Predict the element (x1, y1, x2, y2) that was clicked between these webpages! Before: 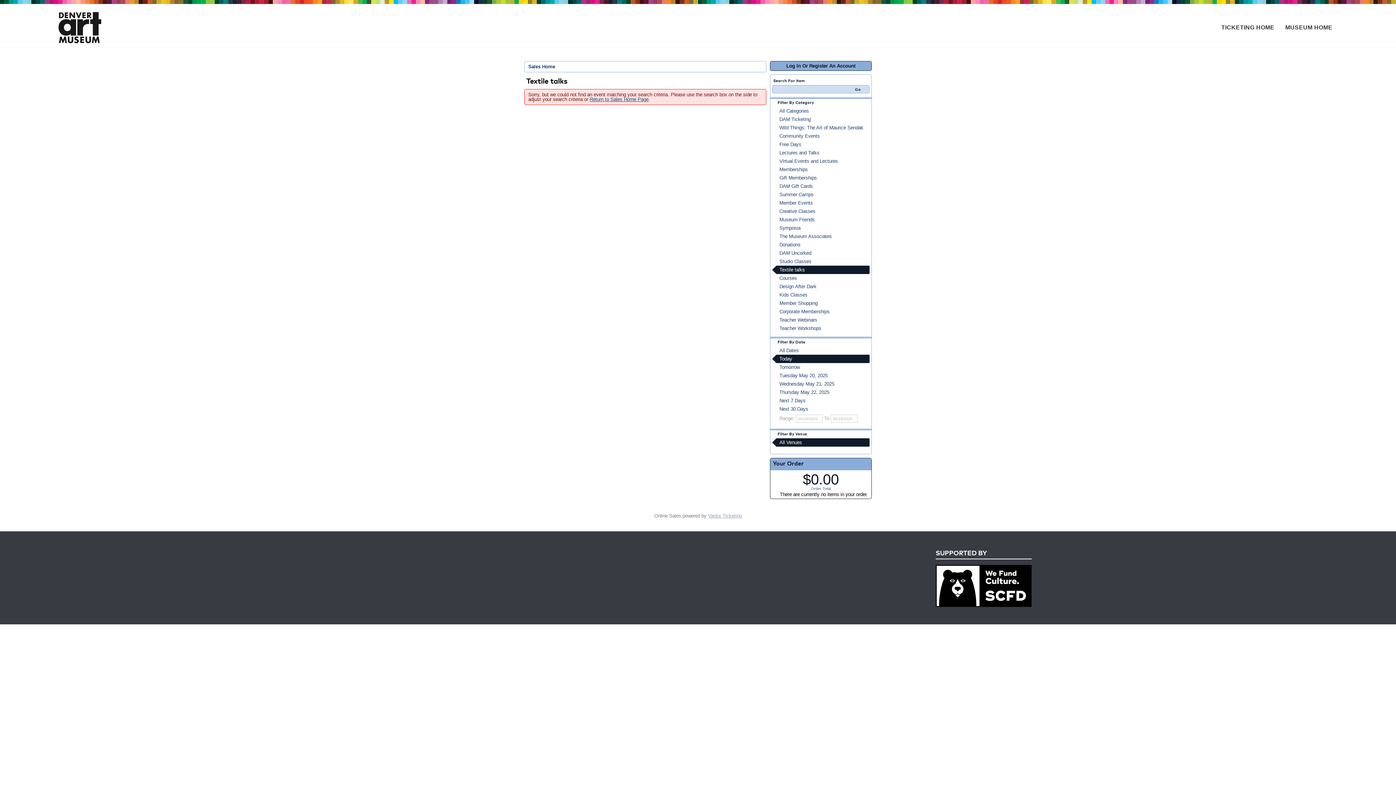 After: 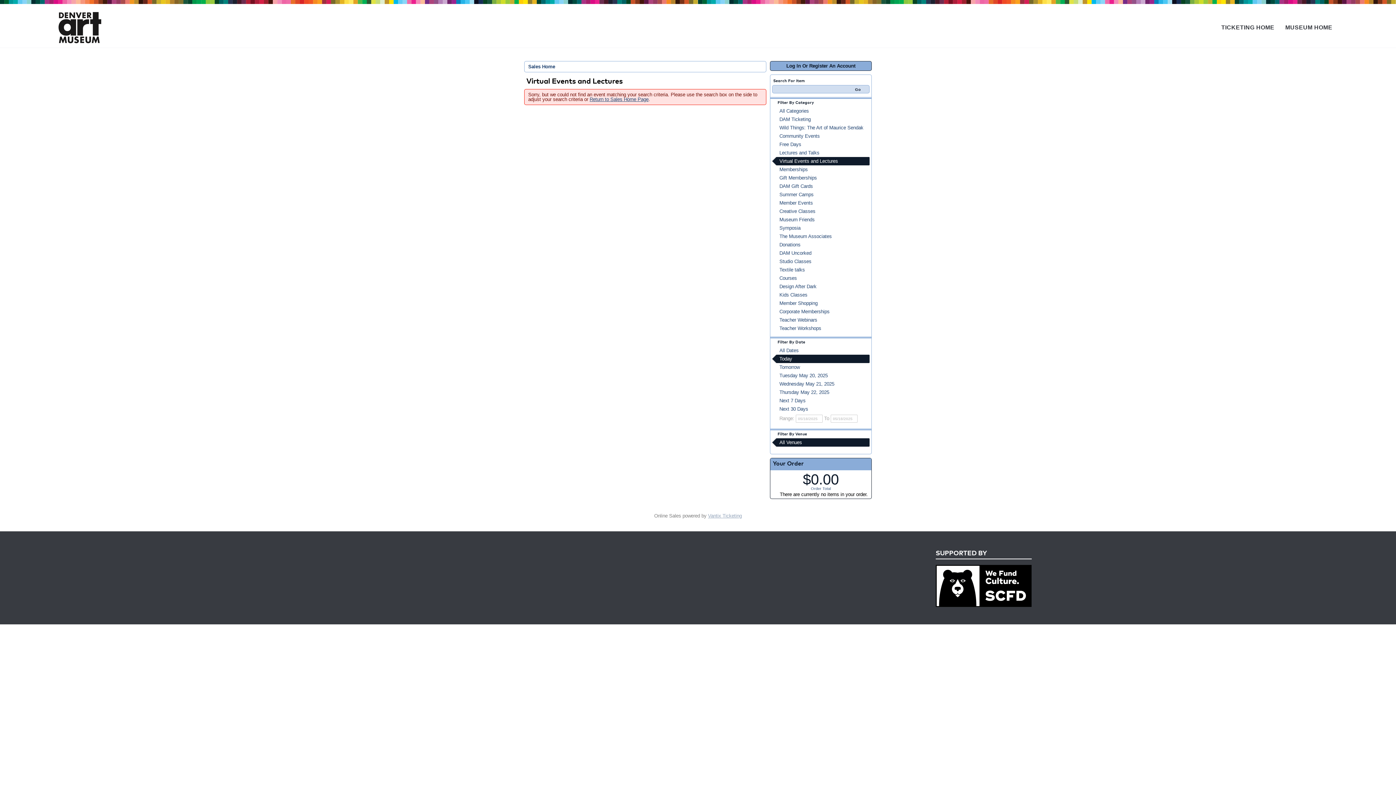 Action: bbox: (772, 157, 869, 165) label: Virtual Events and Lectures